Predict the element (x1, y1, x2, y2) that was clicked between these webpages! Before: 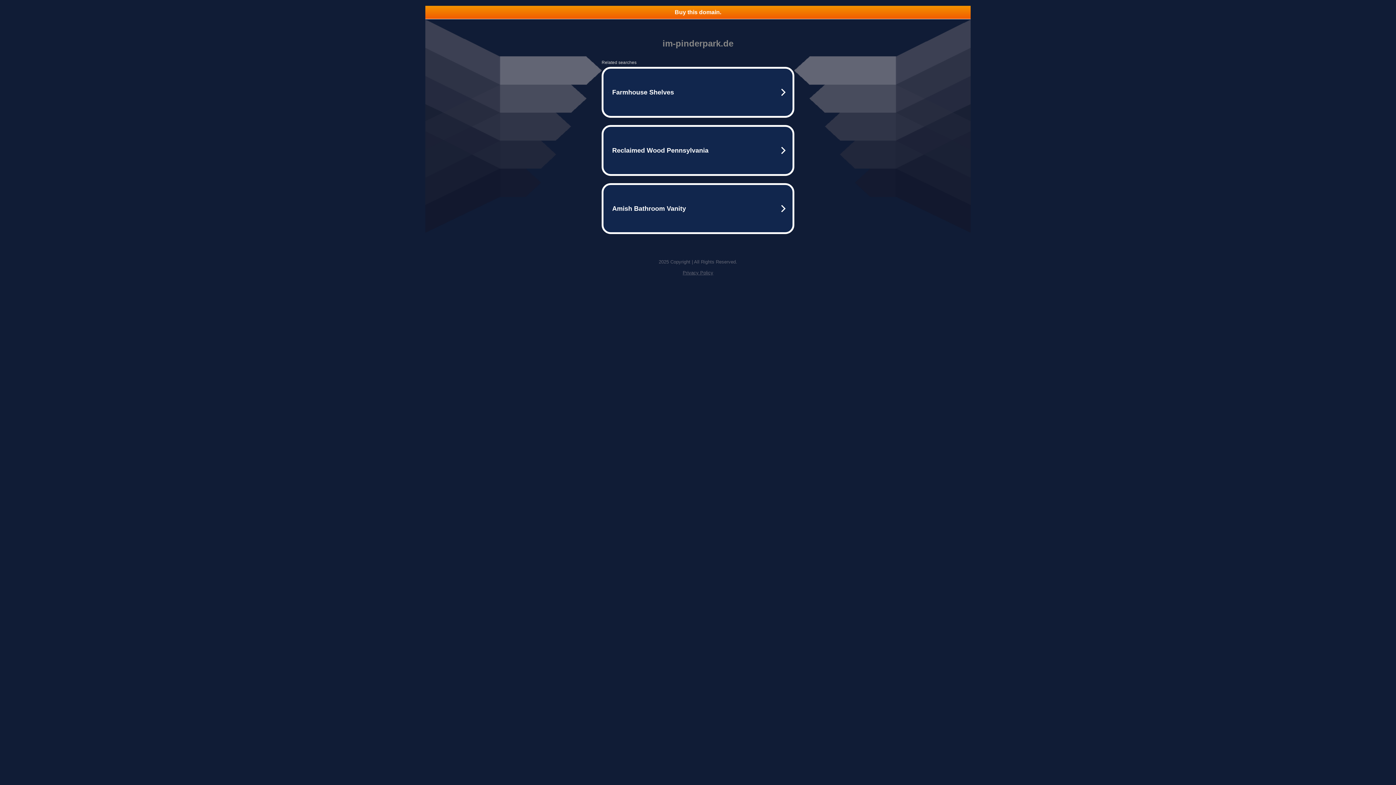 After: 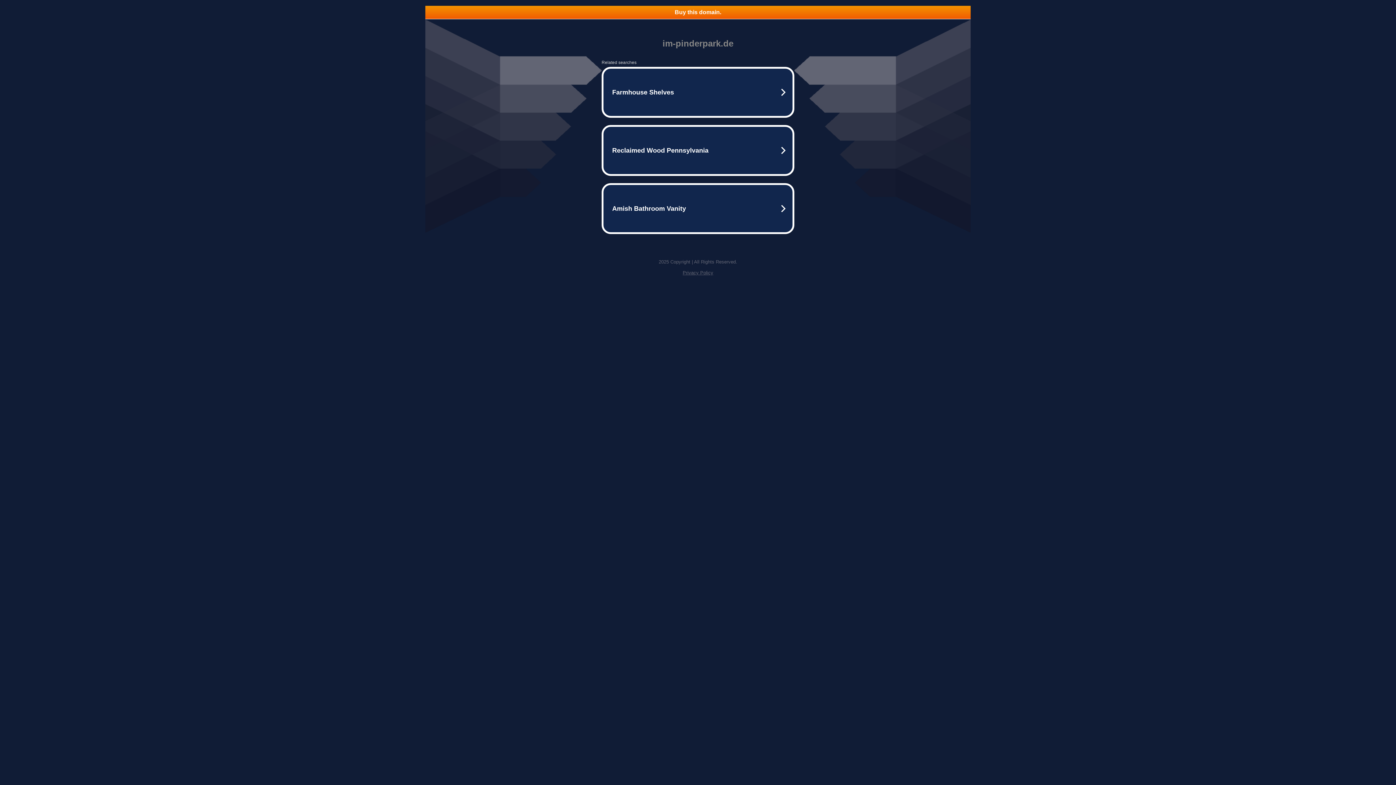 Action: bbox: (682, 270, 713, 275) label: Privacy Policy